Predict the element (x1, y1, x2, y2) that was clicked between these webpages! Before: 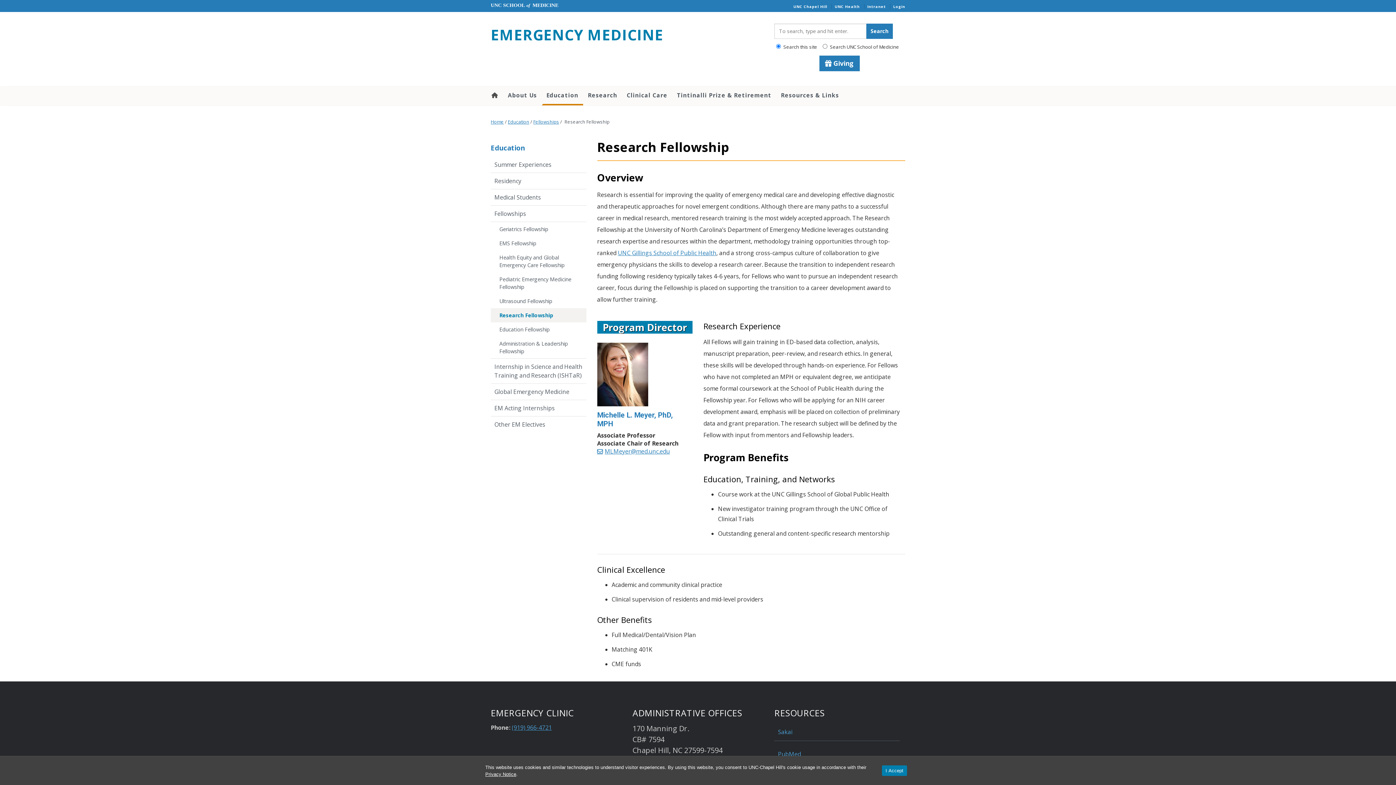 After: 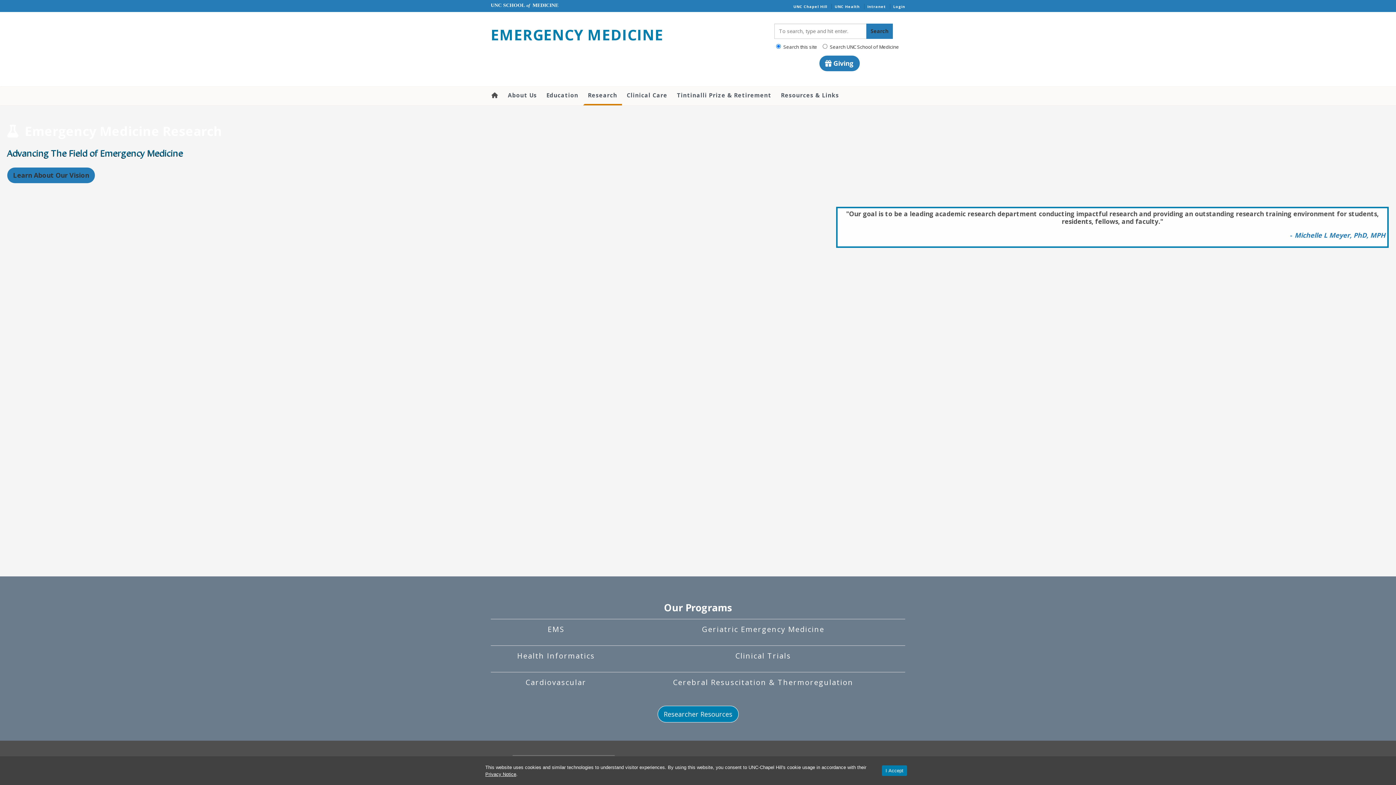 Action: bbox: (583, 86, 622, 104) label: Research